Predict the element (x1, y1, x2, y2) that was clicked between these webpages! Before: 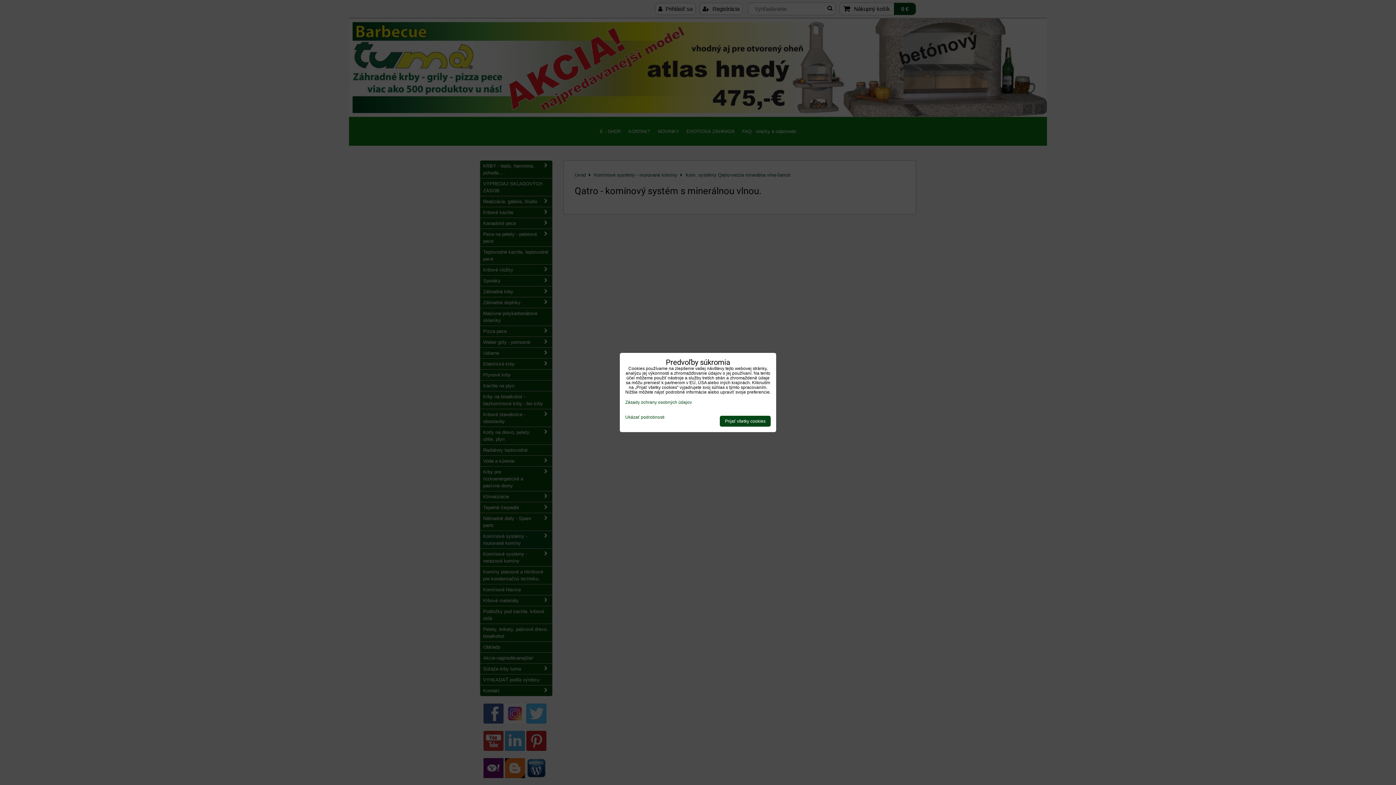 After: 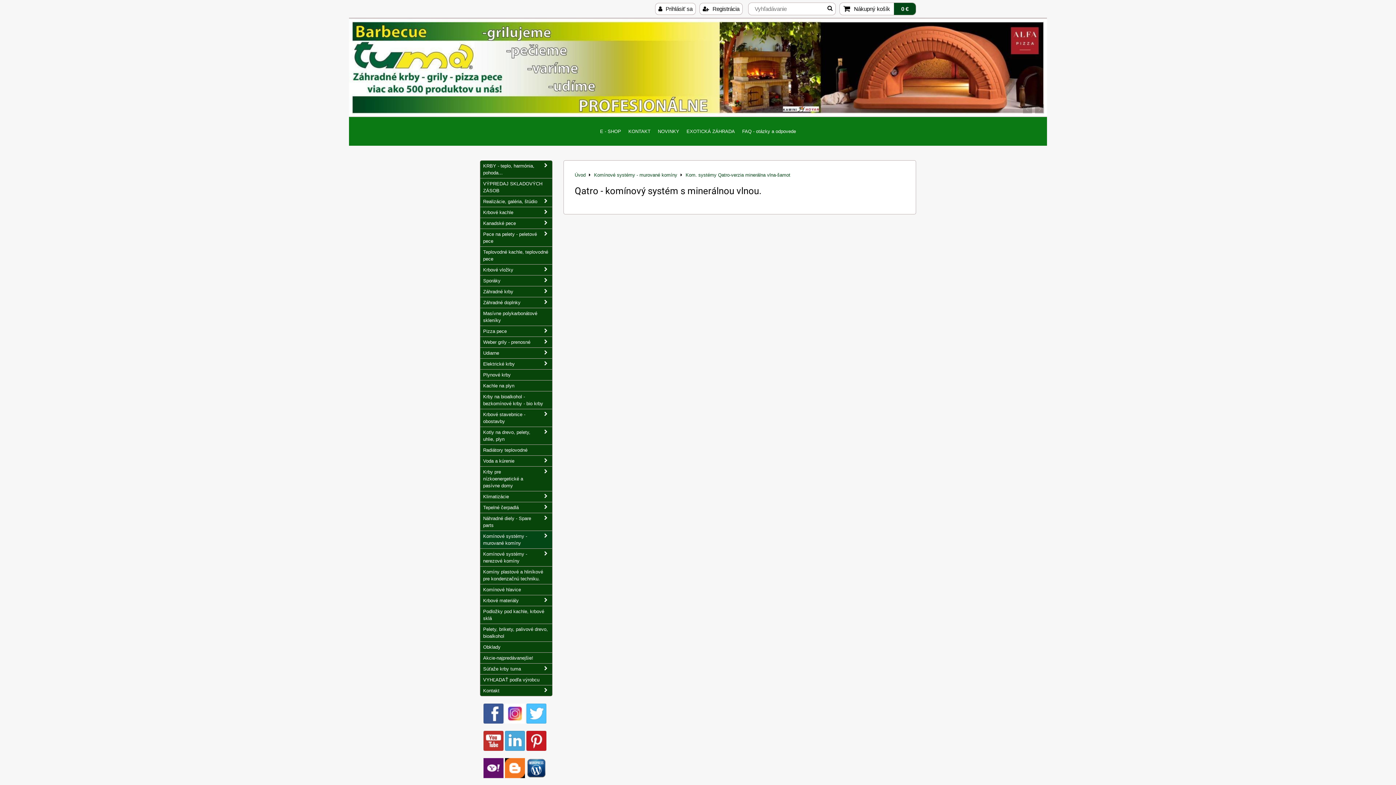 Action: label: Prijať všetky cookies bbox: (720, 416, 770, 426)